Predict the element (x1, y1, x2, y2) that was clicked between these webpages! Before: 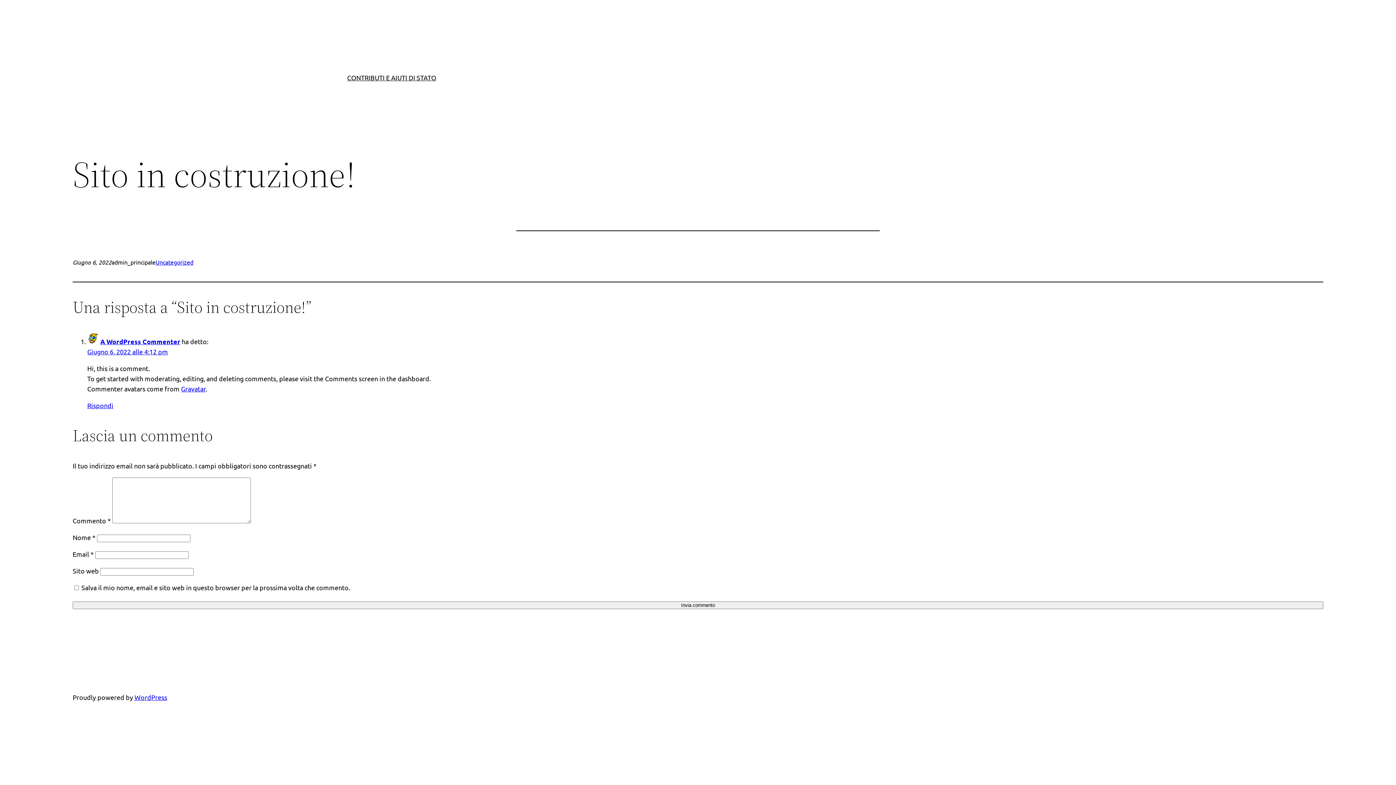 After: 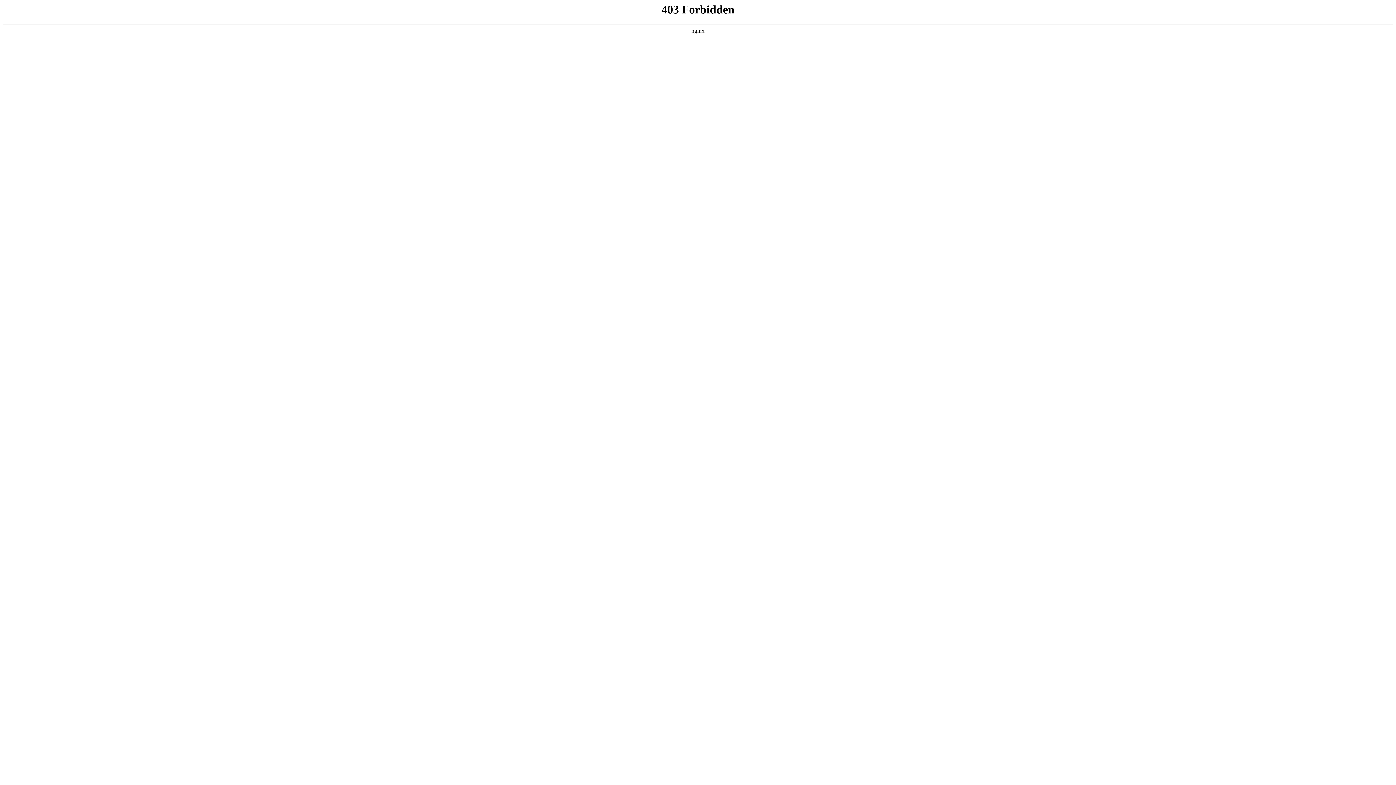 Action: label: WordPress bbox: (134, 693, 167, 701)